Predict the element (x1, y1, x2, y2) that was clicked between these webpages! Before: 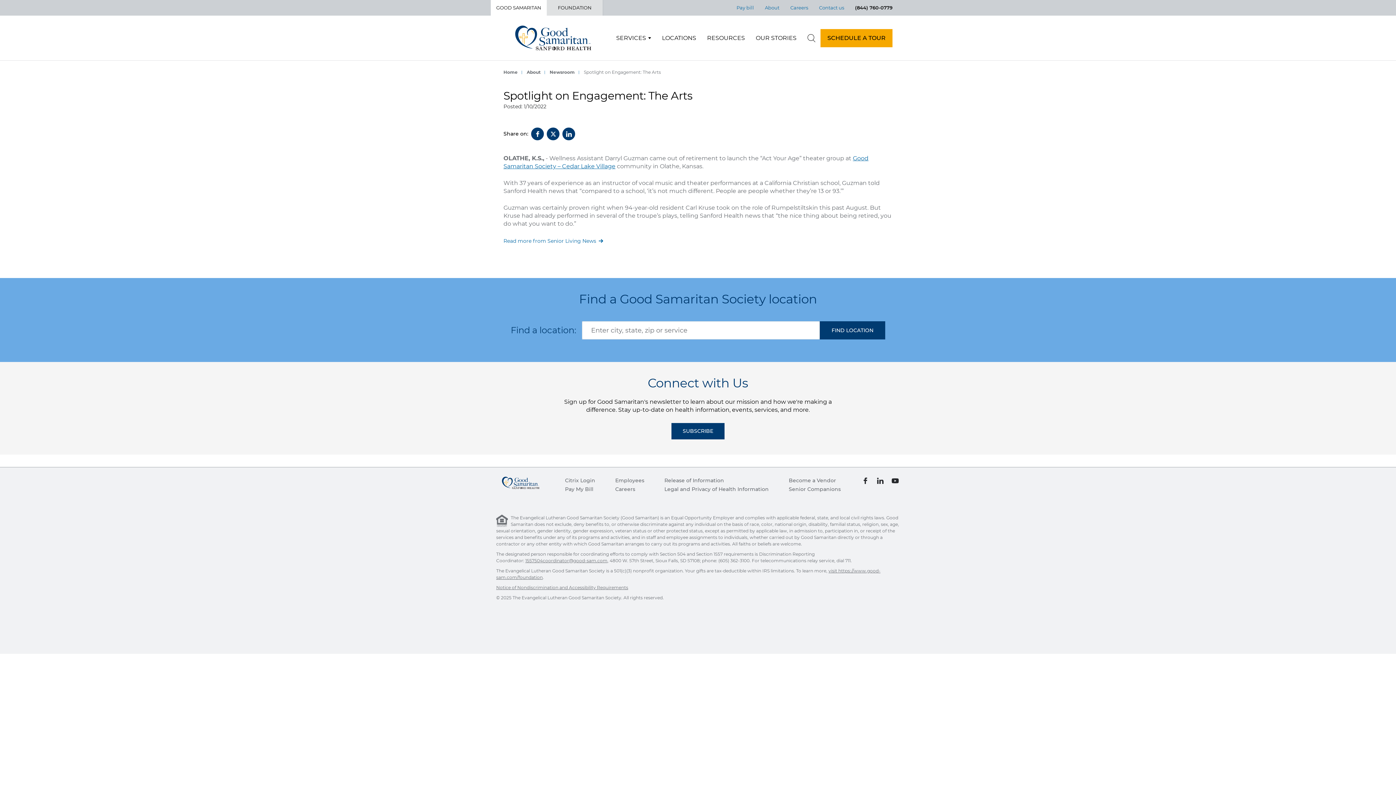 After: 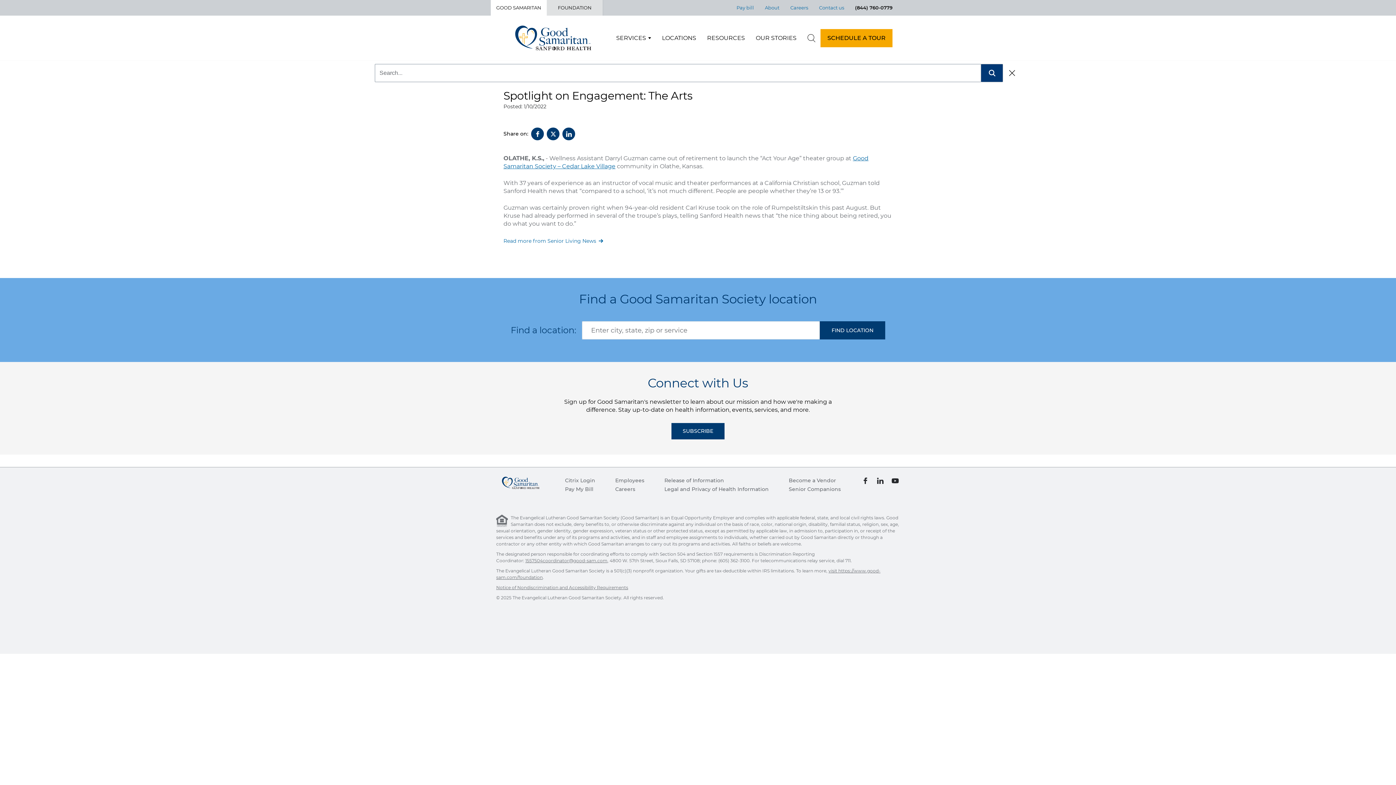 Action: bbox: (807, 34, 815, 42) label: search